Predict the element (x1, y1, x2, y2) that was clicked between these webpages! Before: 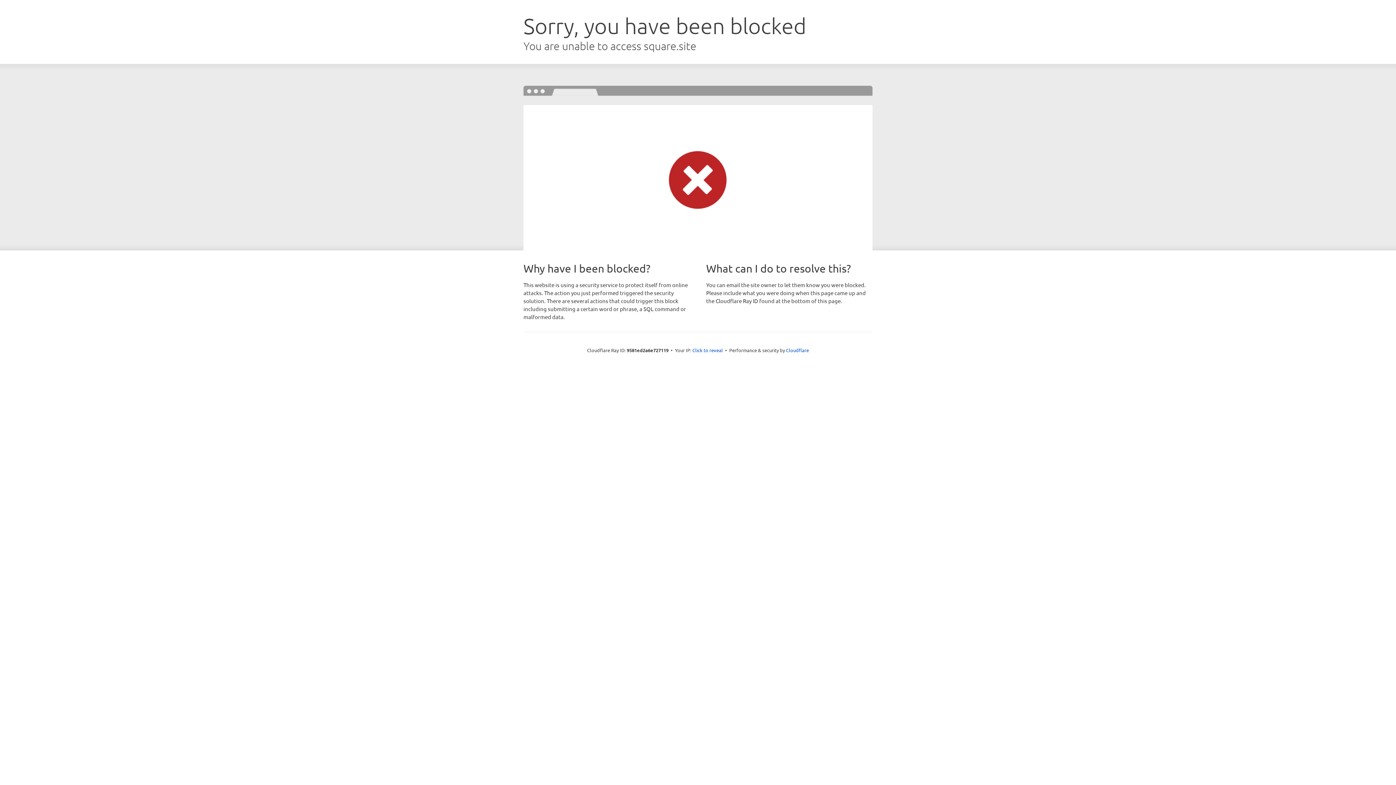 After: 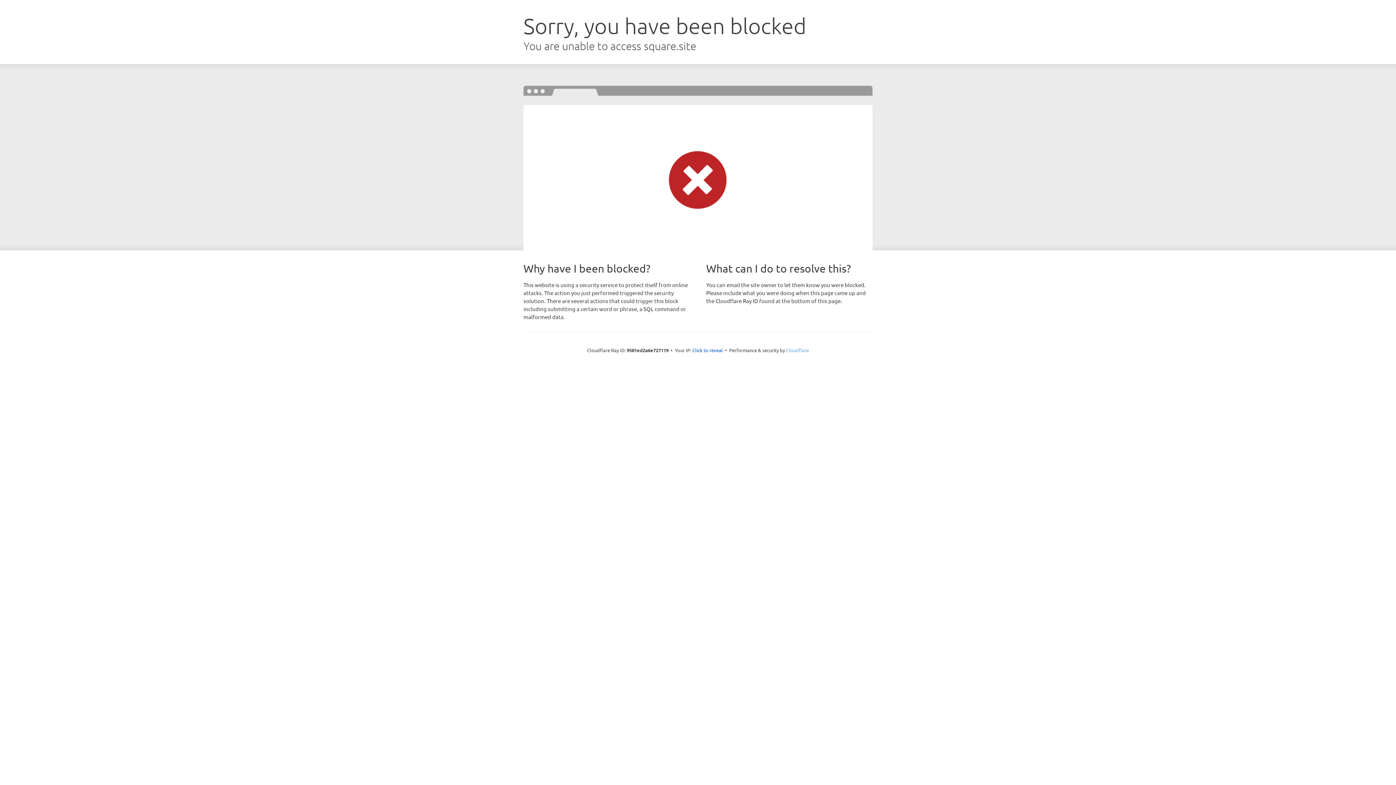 Action: bbox: (786, 347, 809, 353) label: Cloudflare